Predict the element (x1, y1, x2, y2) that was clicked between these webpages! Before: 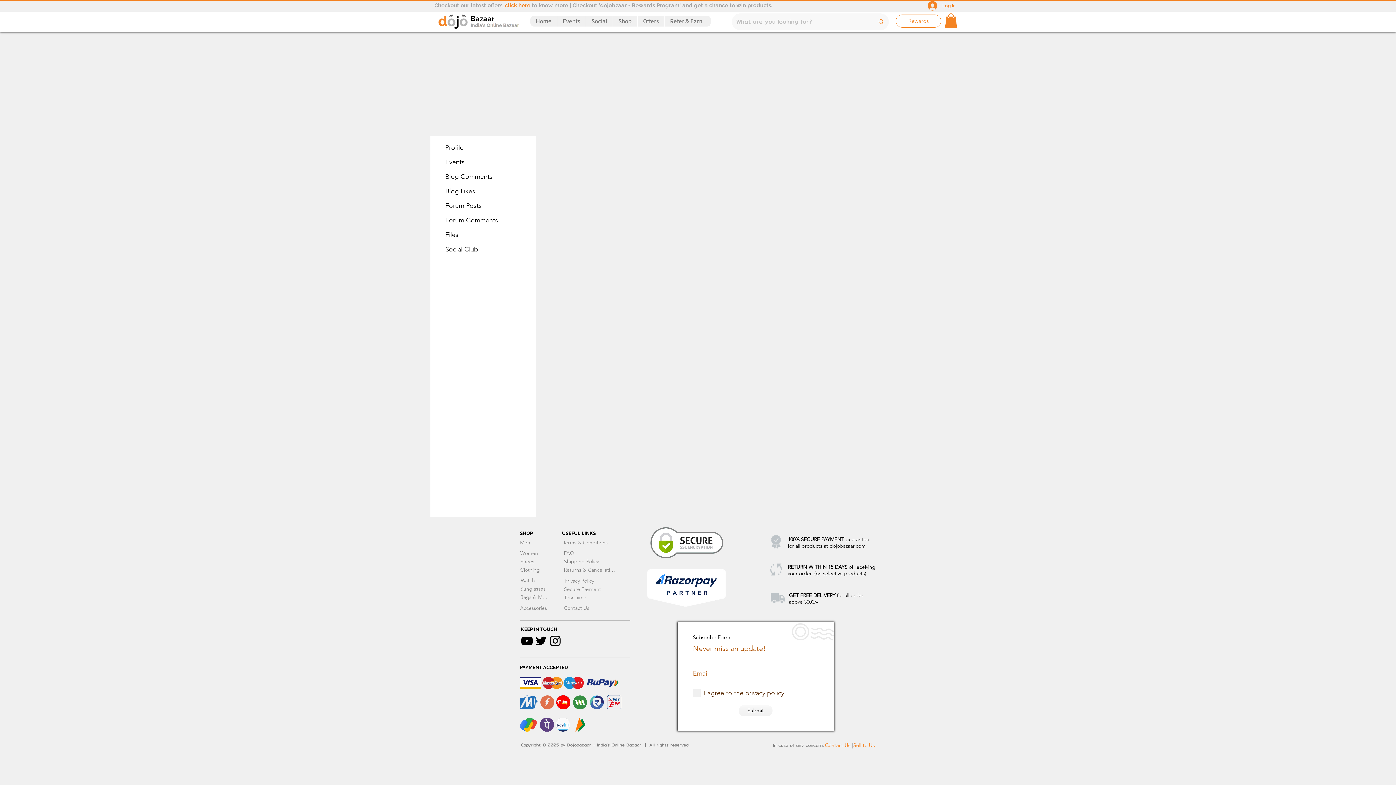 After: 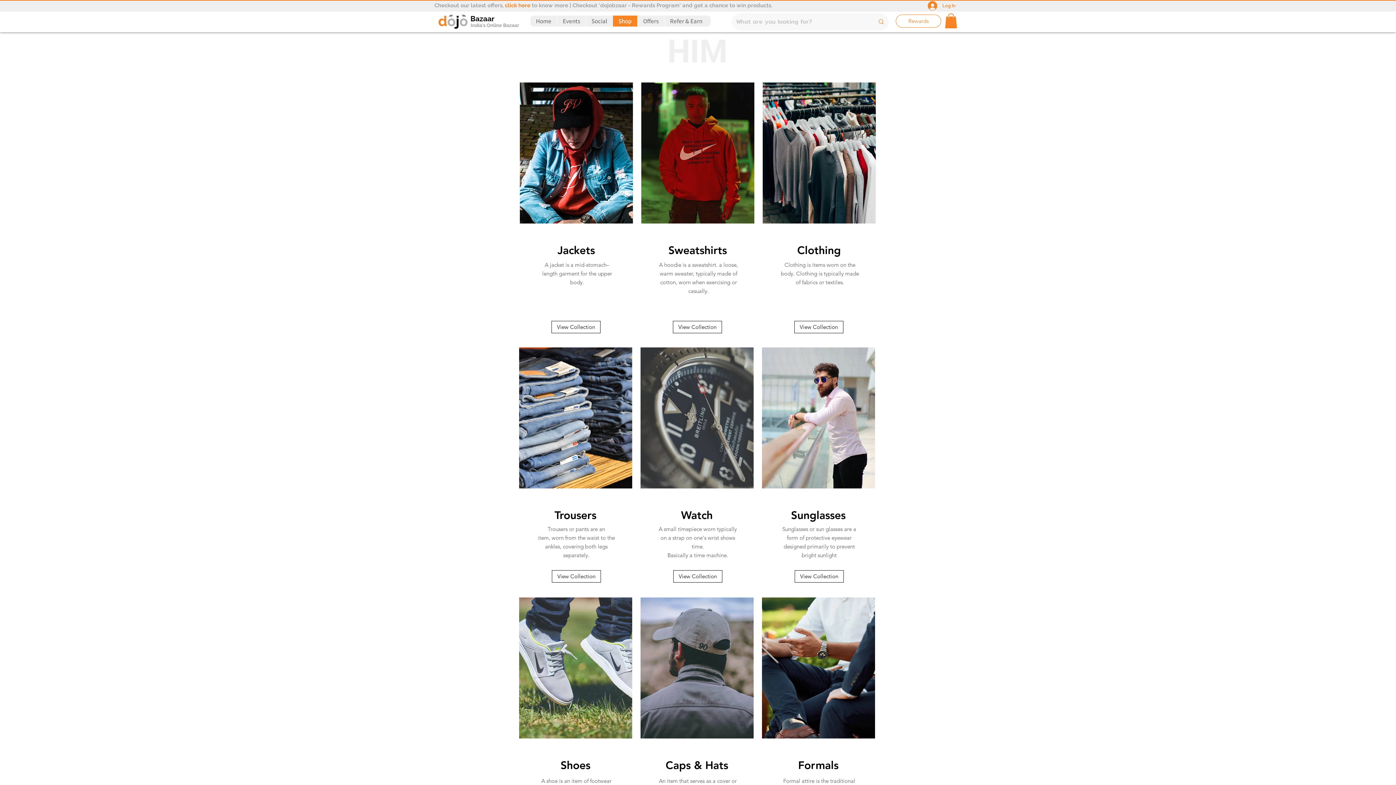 Action: label: Men bbox: (520, 538, 532, 547)